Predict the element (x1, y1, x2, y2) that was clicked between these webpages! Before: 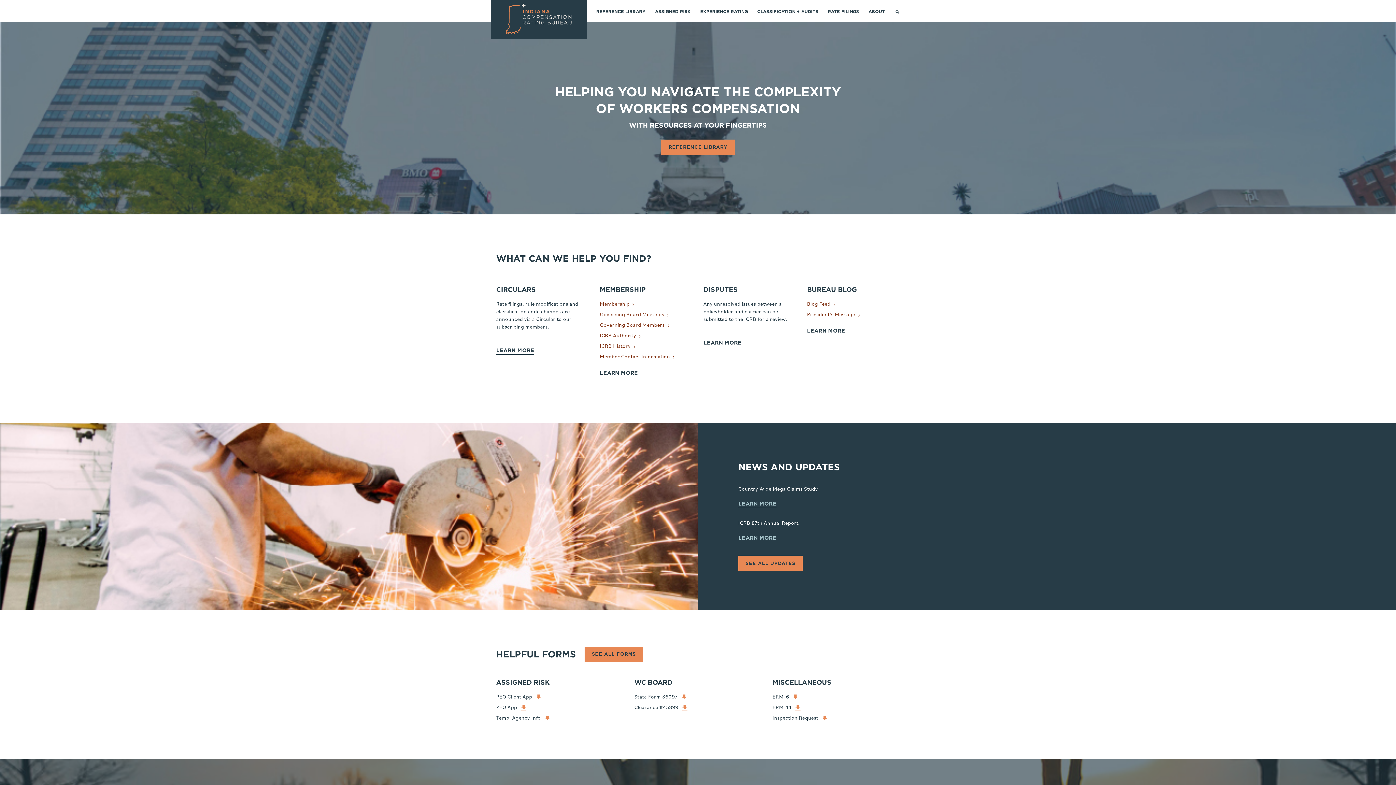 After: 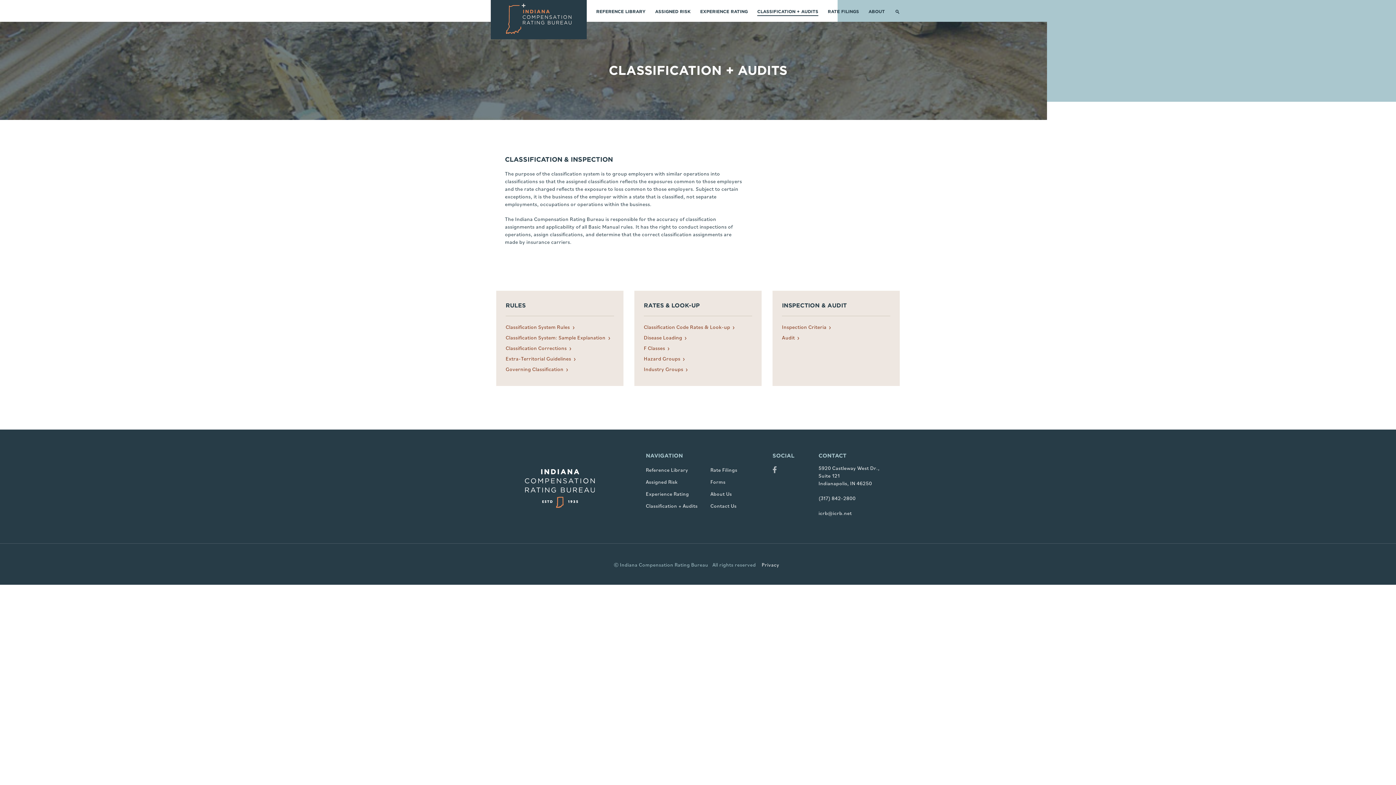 Action: label: CLASSIFICATION + AUDITS bbox: (755, 5, 820, 16)